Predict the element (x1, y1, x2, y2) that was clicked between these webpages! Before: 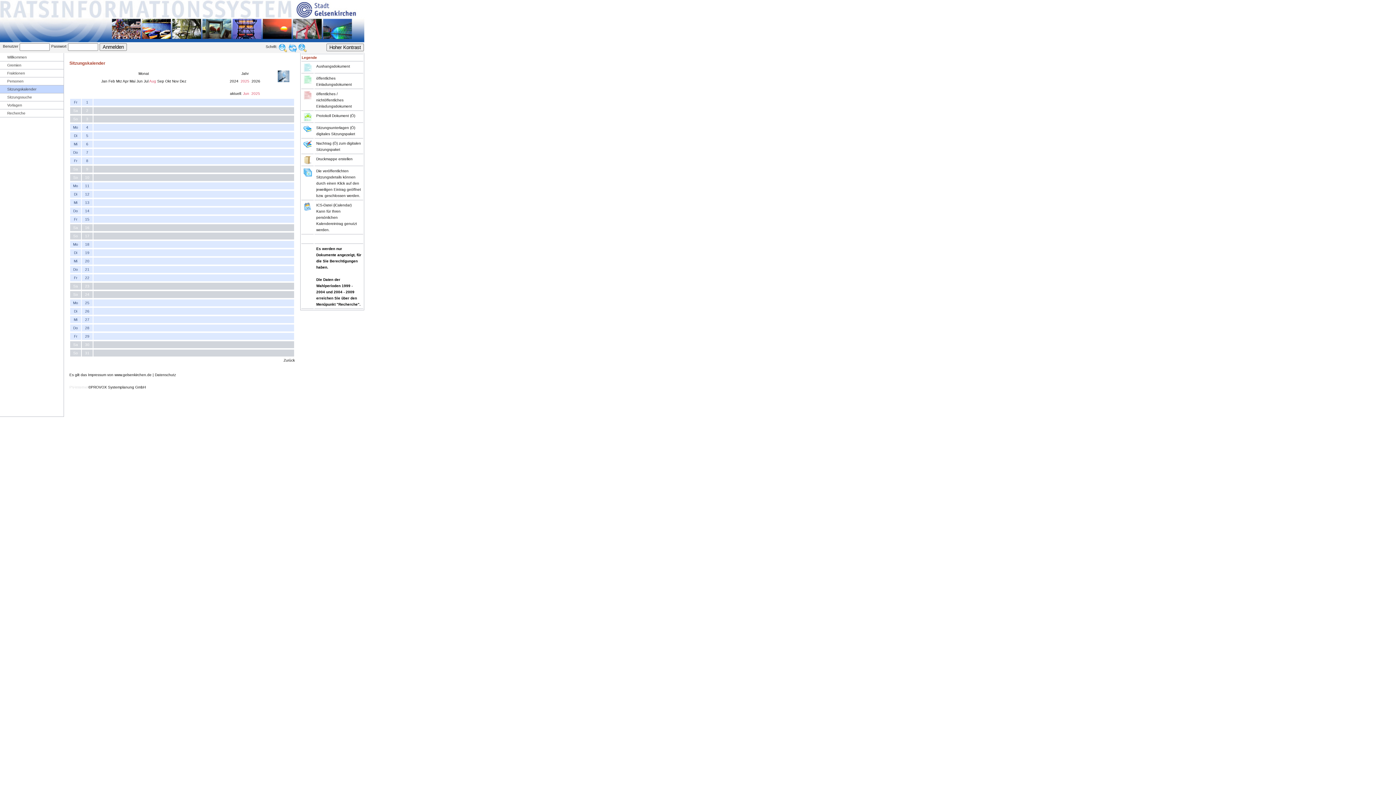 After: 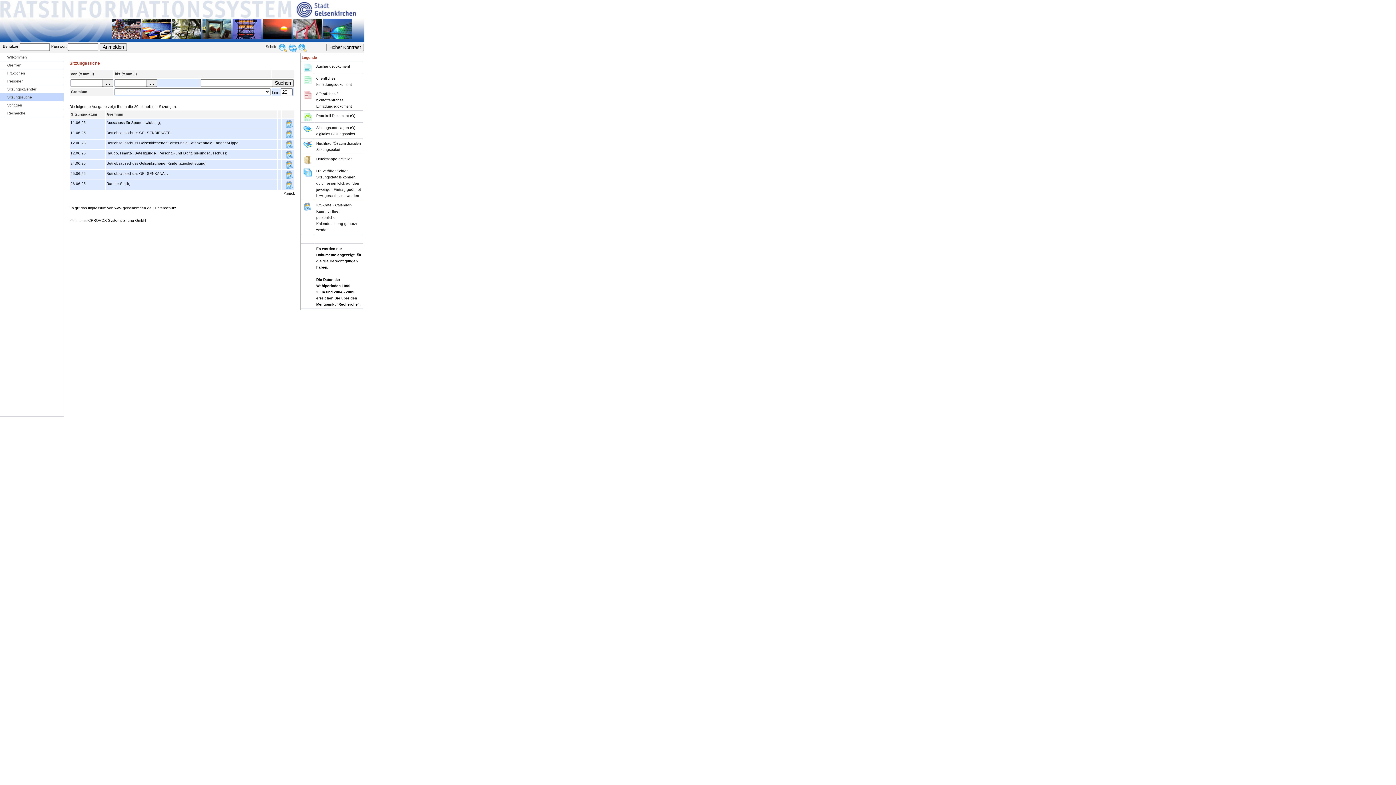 Action: bbox: (277, 78, 289, 82)